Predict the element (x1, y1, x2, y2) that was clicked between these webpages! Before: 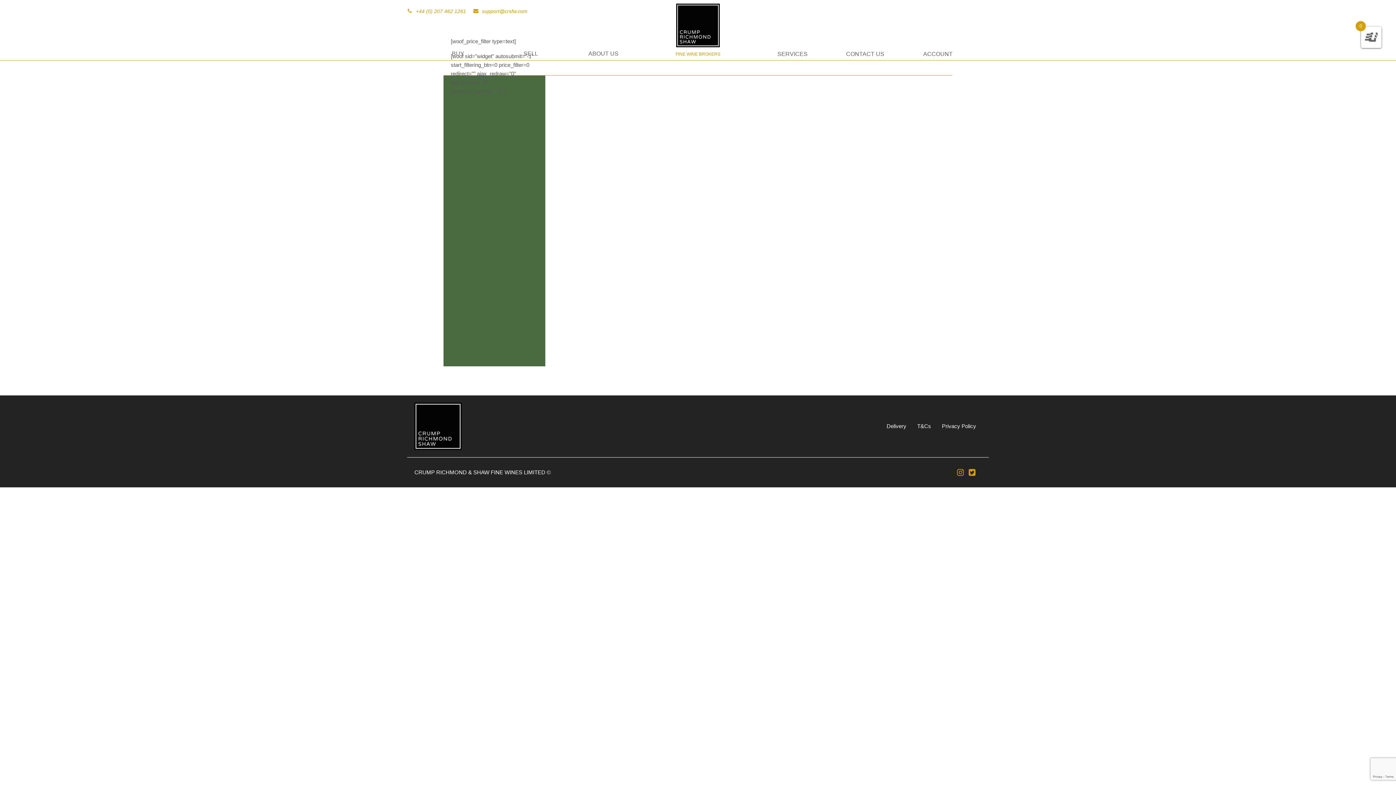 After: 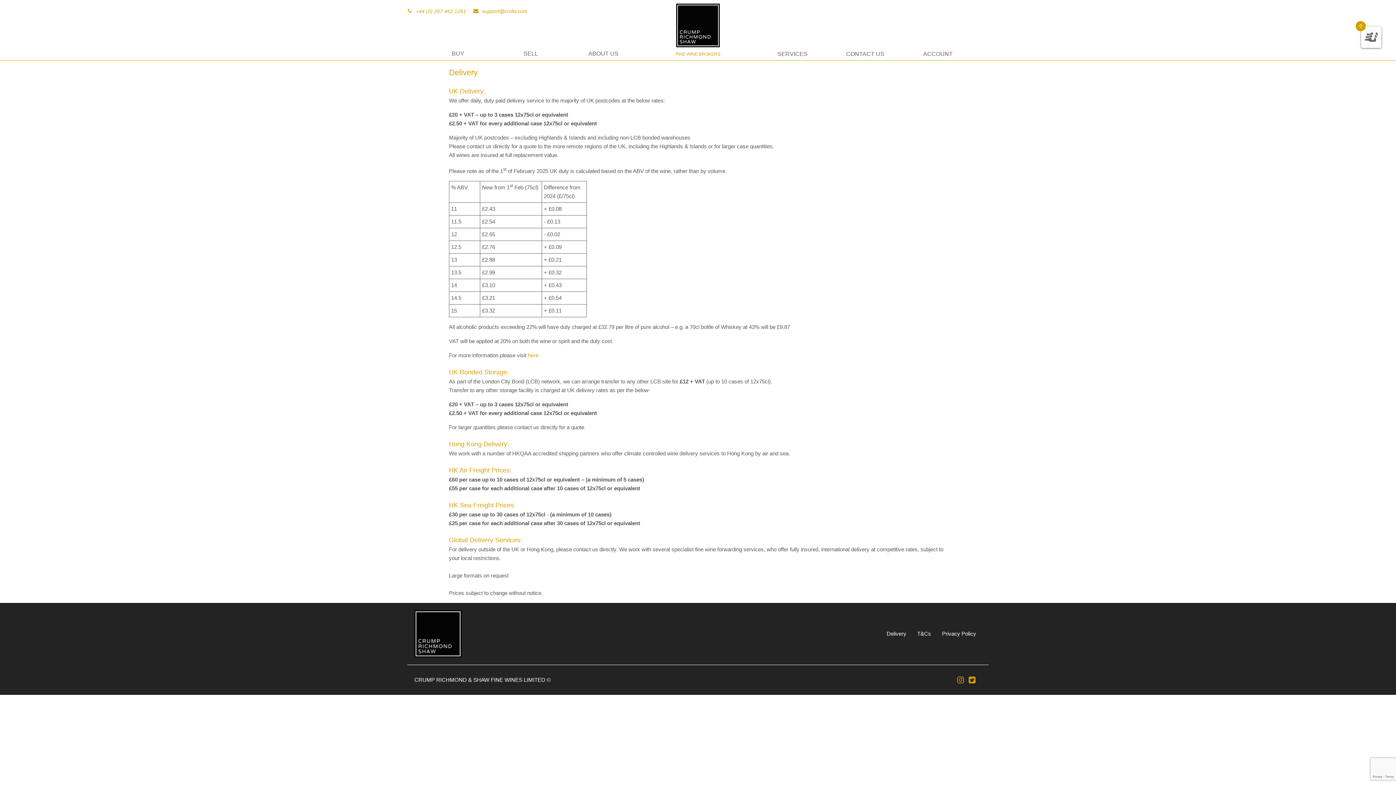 Action: bbox: (881, 420, 912, 432) label: Delivery